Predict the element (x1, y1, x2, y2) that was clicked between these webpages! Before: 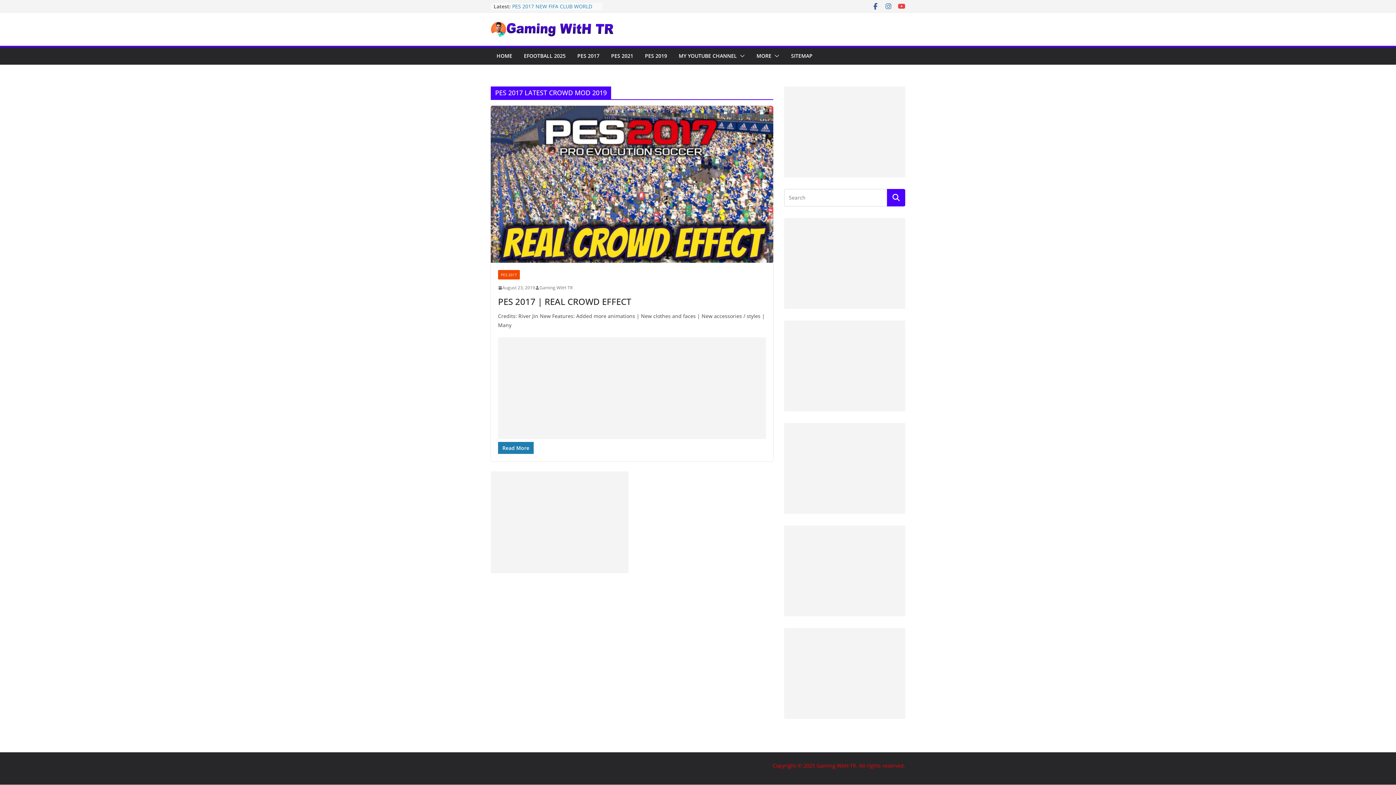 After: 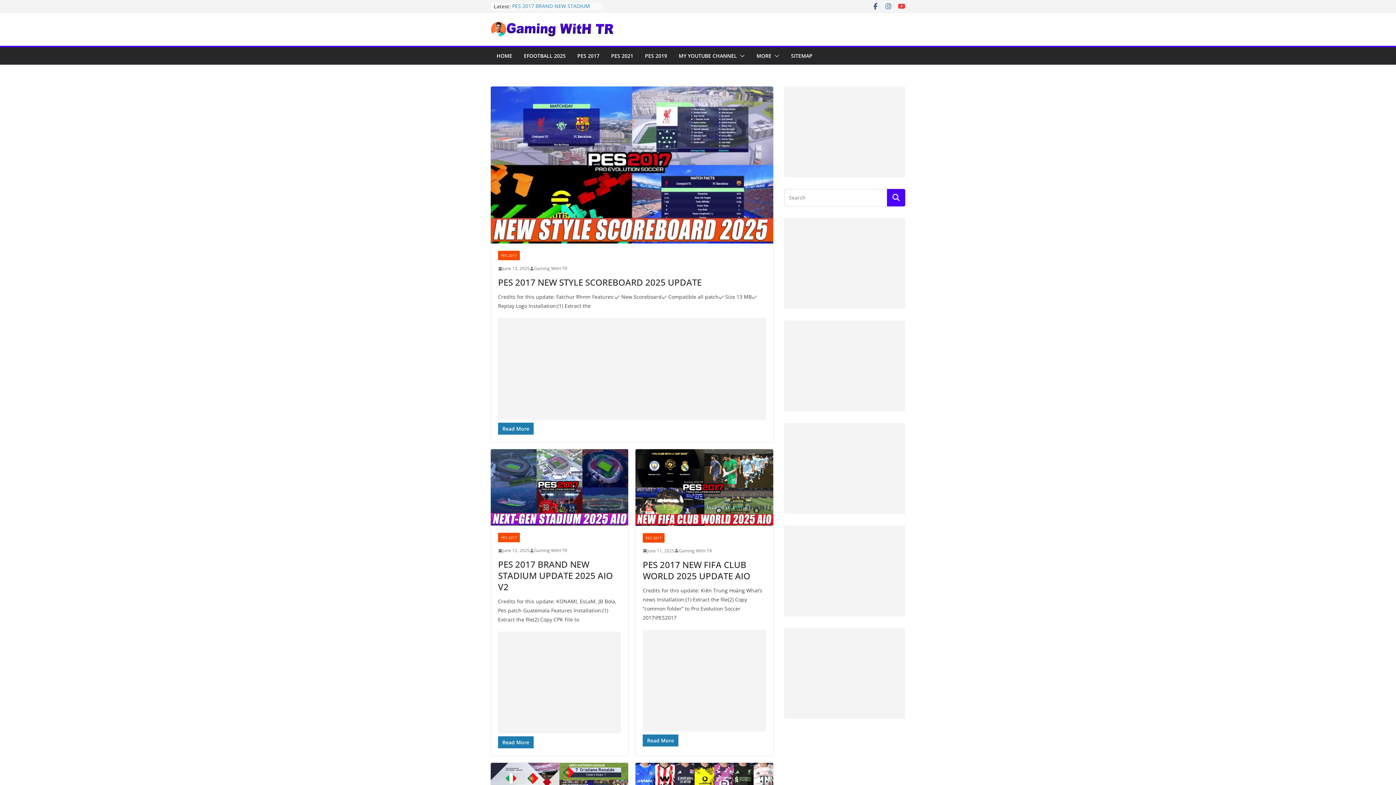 Action: bbox: (539, 284, 572, 291) label: Gaming WitH TR